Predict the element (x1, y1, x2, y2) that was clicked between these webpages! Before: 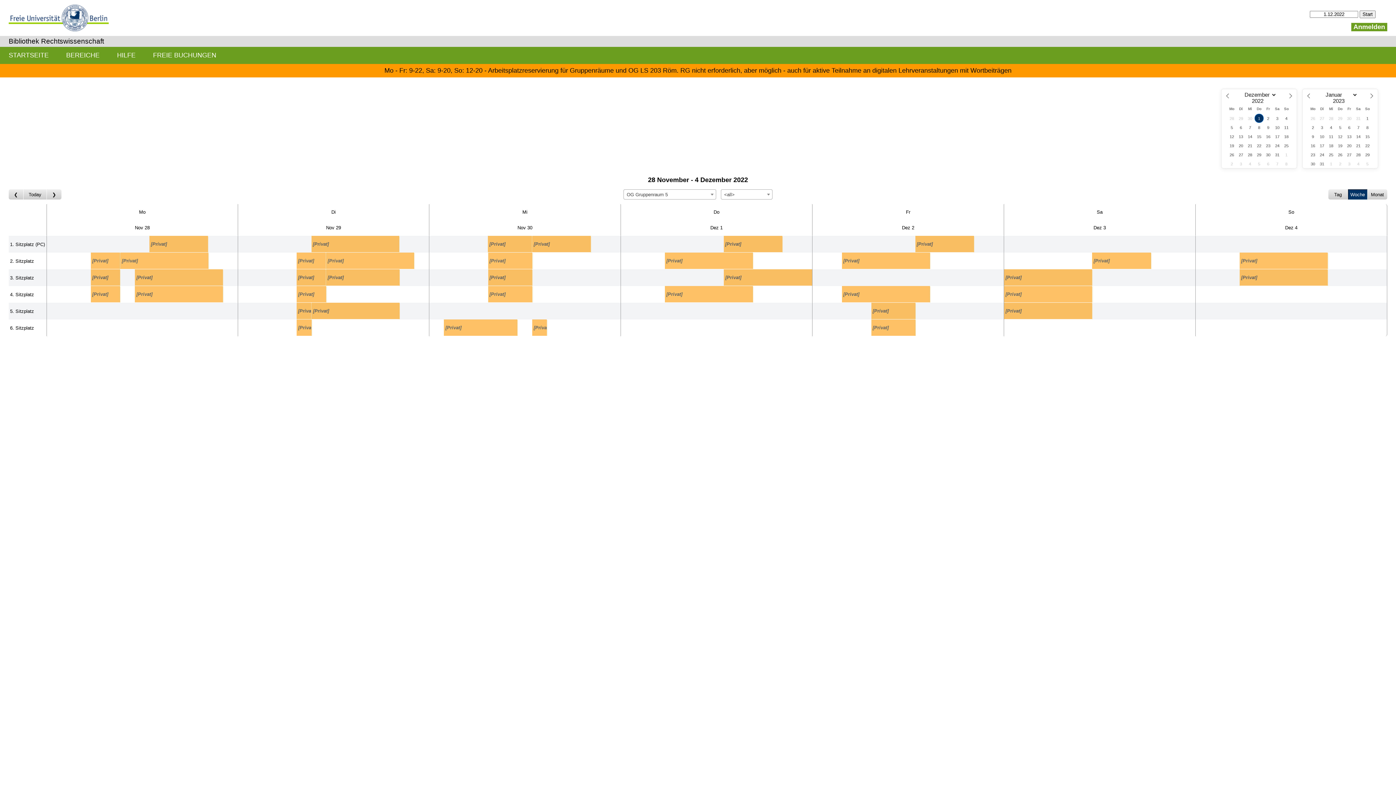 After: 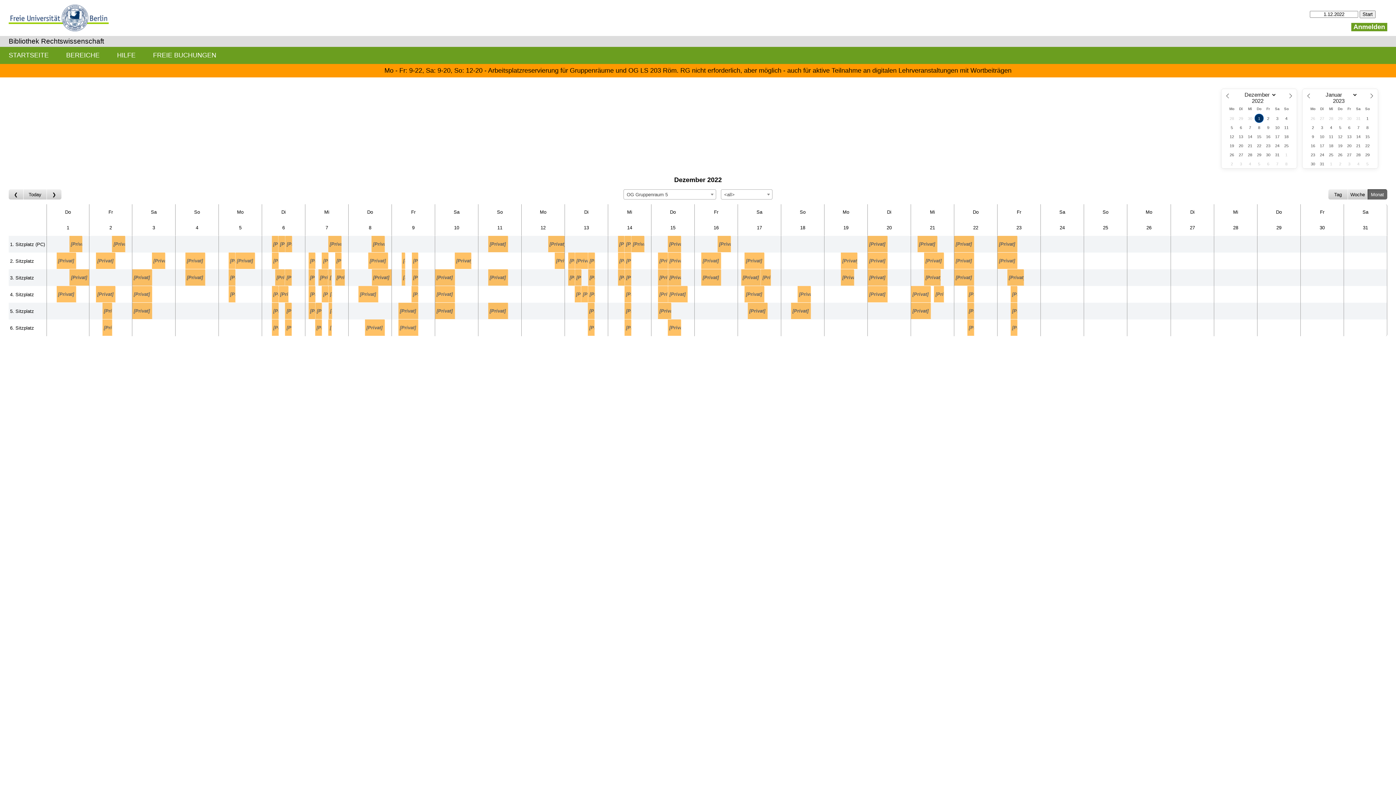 Action: label: Monat bbox: (1368, 189, 1387, 199)